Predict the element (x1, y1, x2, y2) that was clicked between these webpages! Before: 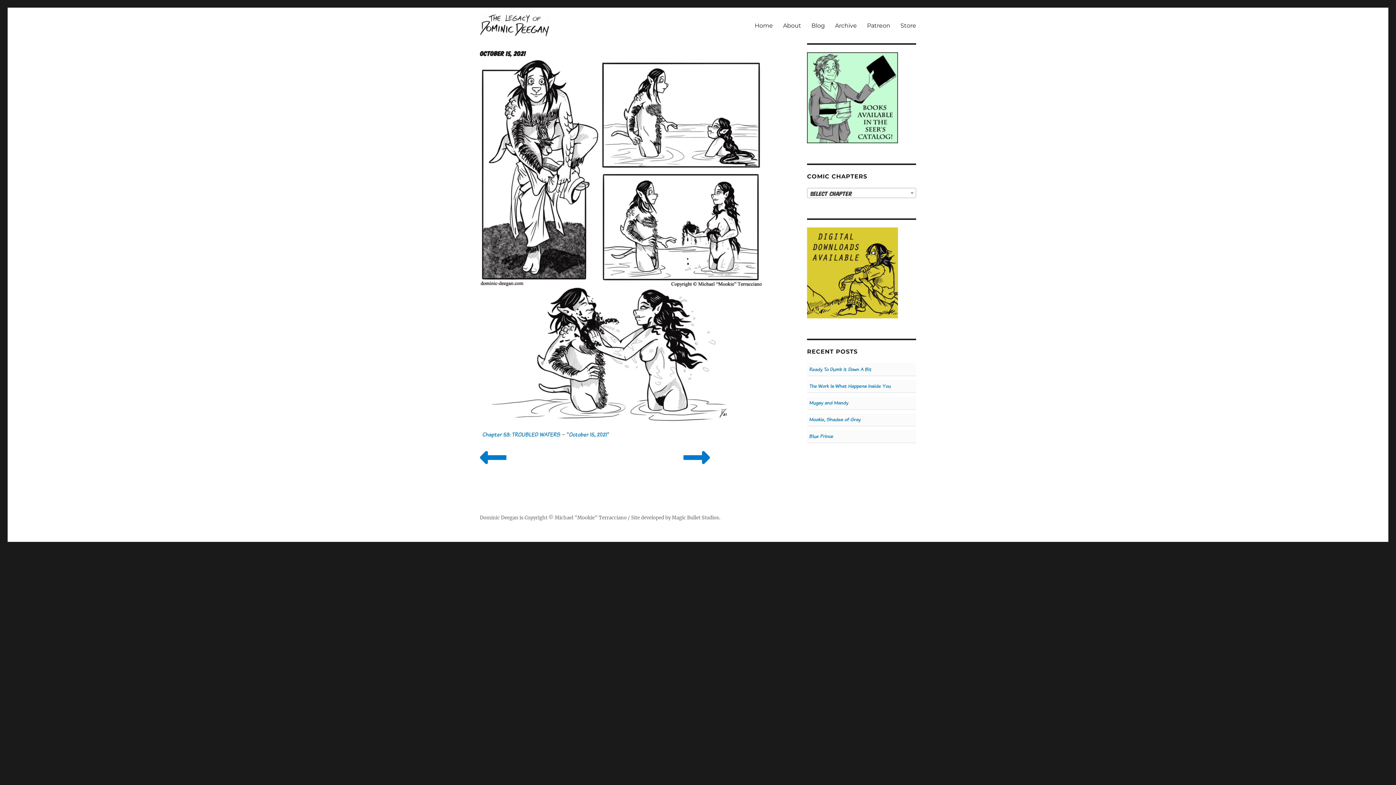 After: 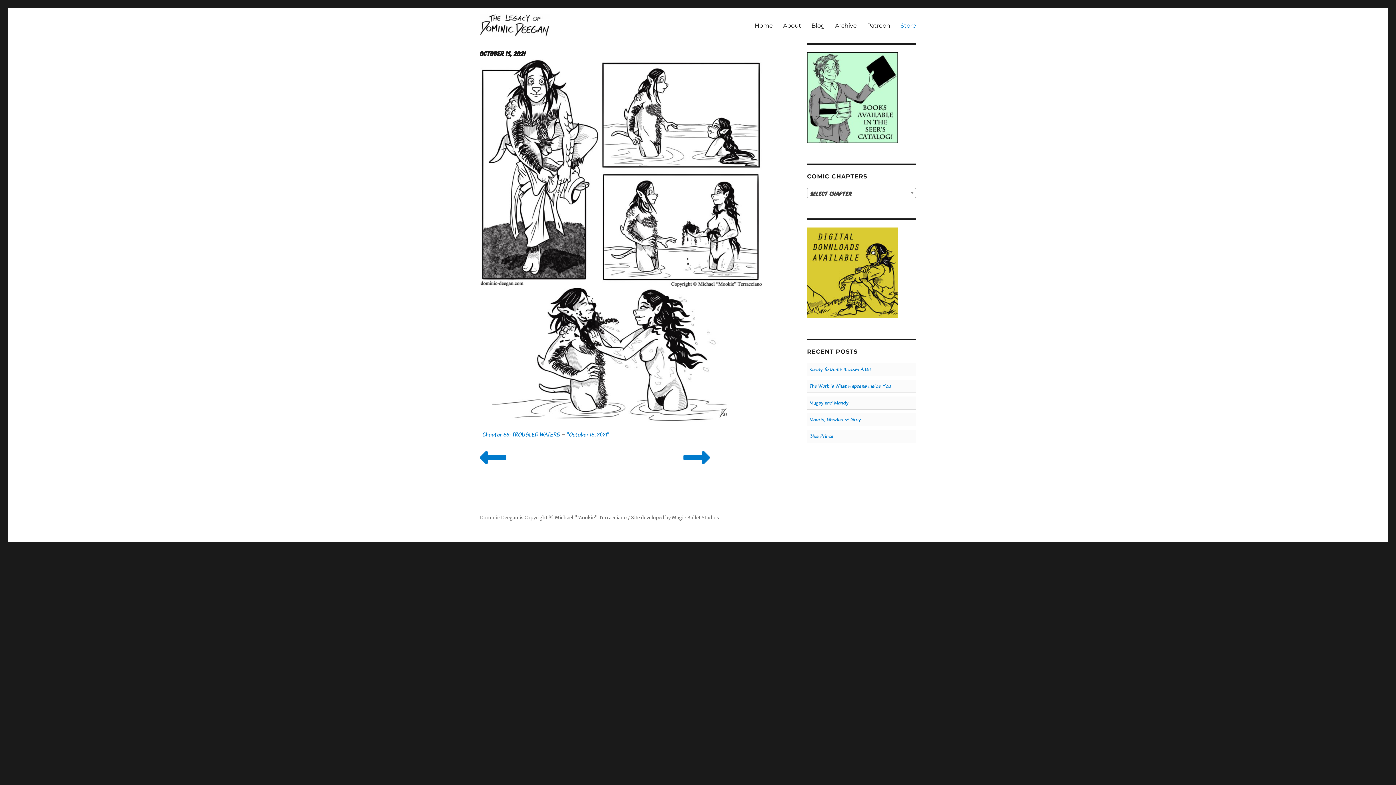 Action: label: Store bbox: (895, 17, 921, 33)